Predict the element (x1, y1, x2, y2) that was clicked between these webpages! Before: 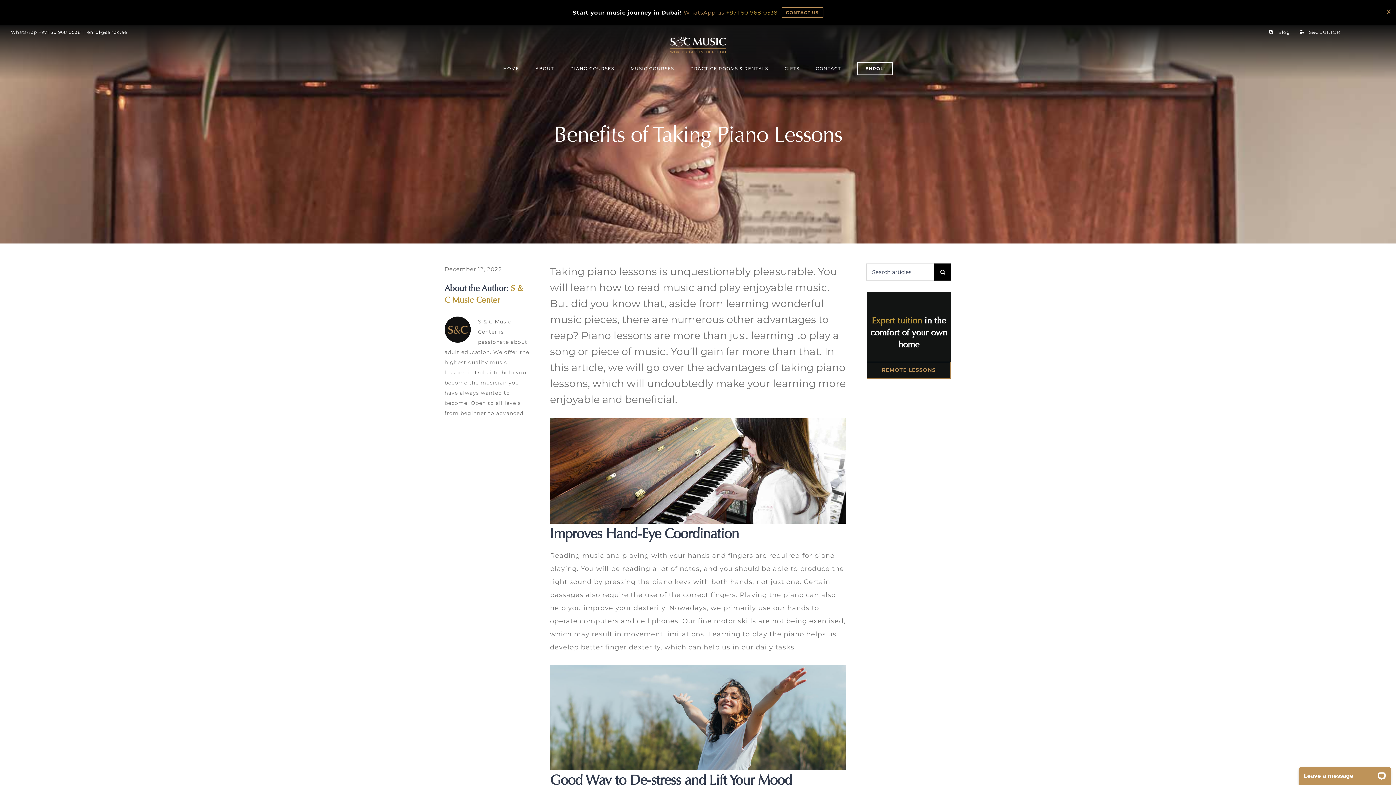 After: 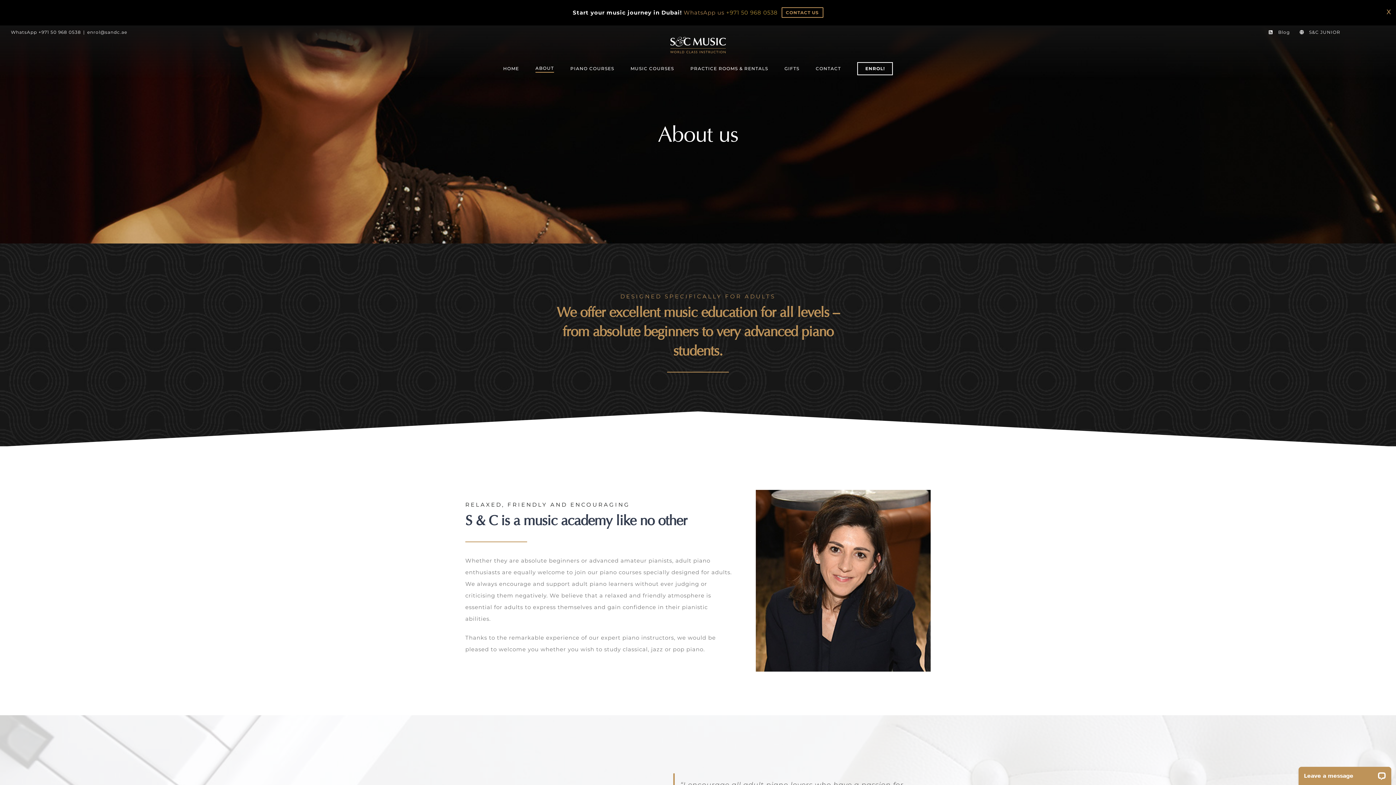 Action: bbox: (535, 57, 554, 79) label: ABOUT